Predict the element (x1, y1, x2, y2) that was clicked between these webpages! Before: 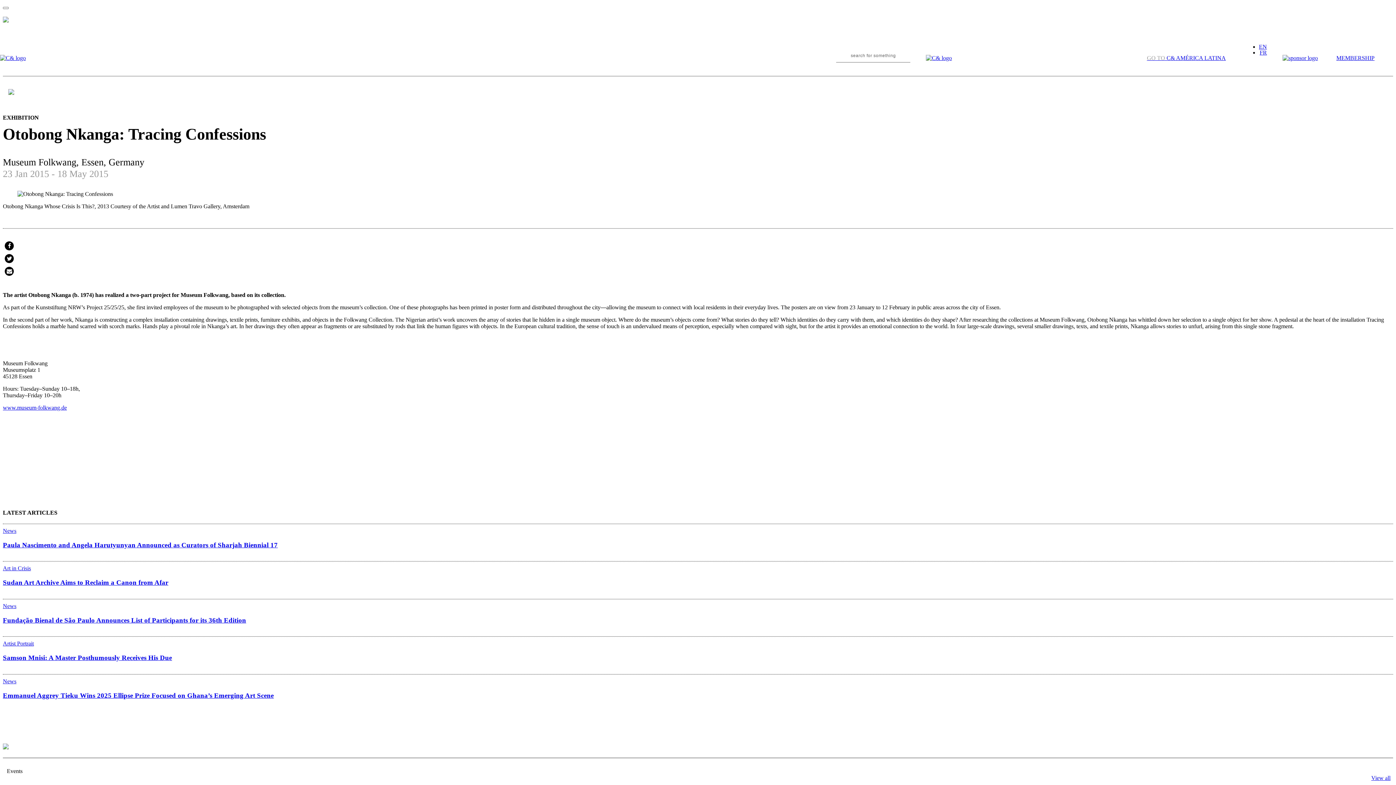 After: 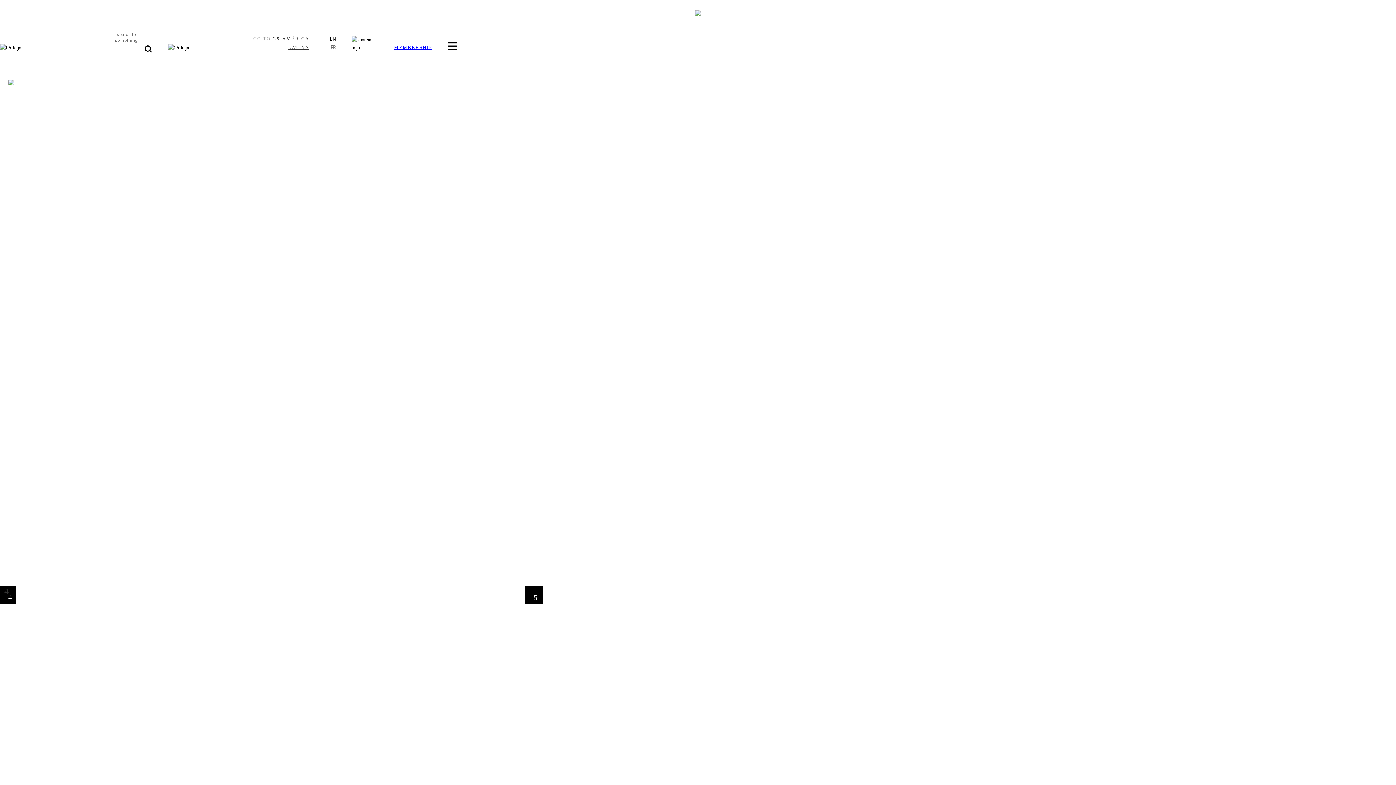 Action: label: Home bbox: (926, 54, 952, 61)